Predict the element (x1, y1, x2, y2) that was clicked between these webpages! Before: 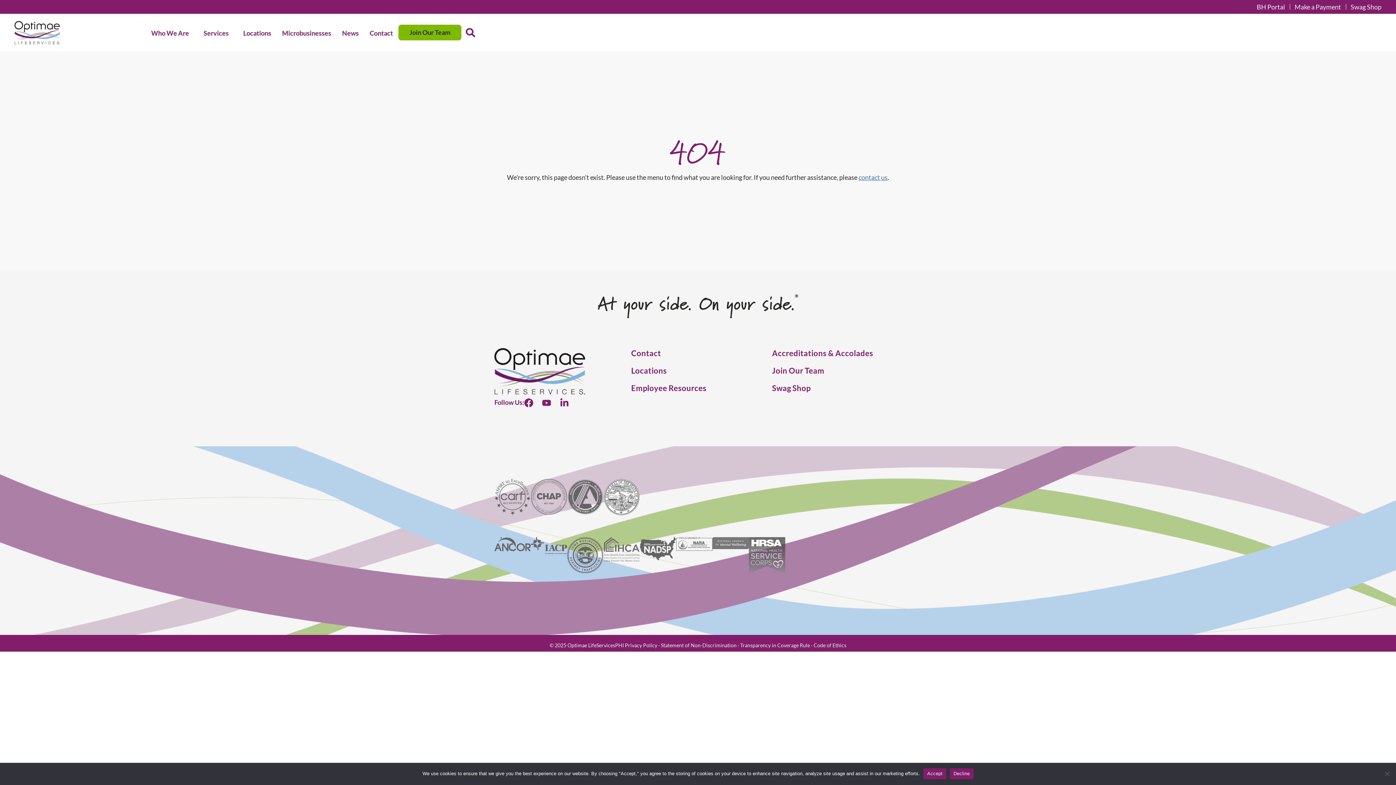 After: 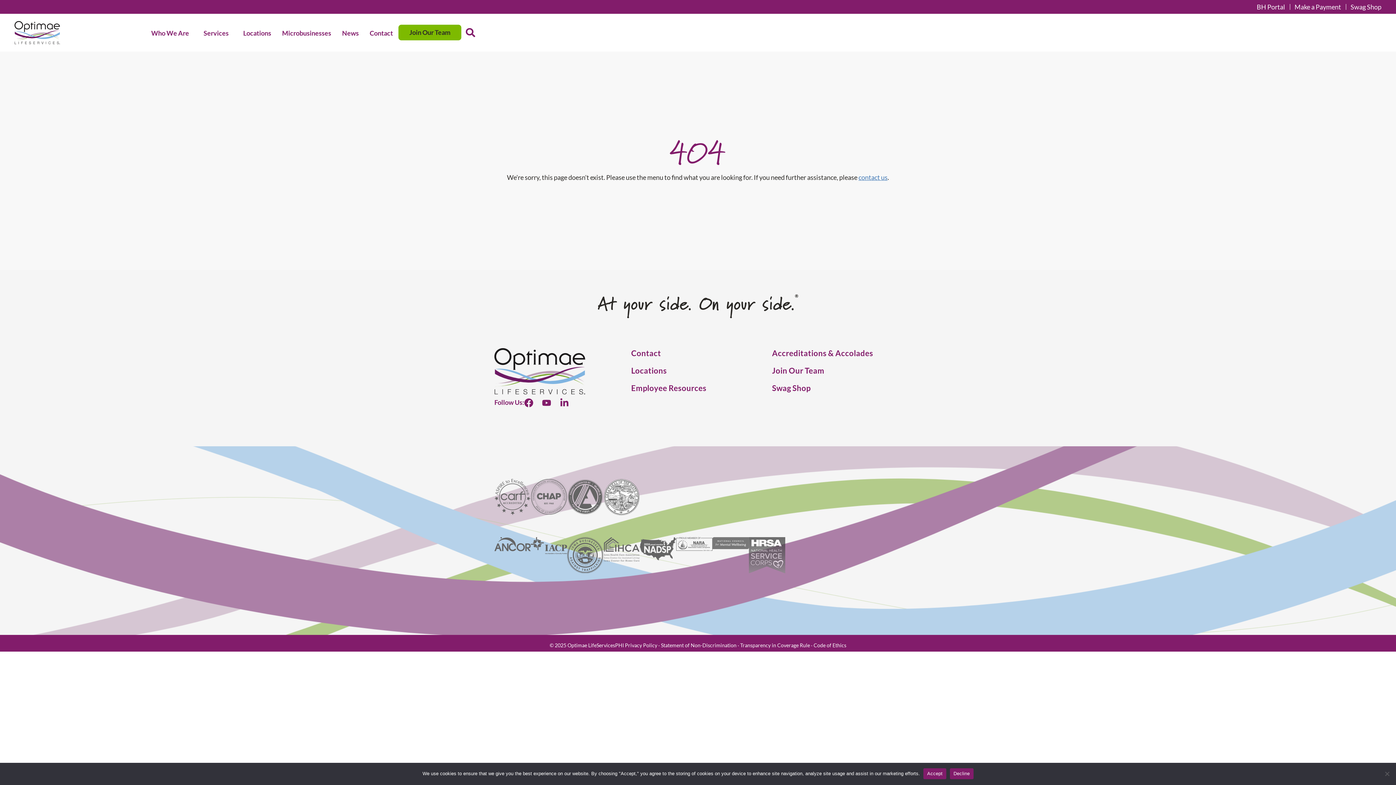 Action: bbox: (530, 479, 567, 514)